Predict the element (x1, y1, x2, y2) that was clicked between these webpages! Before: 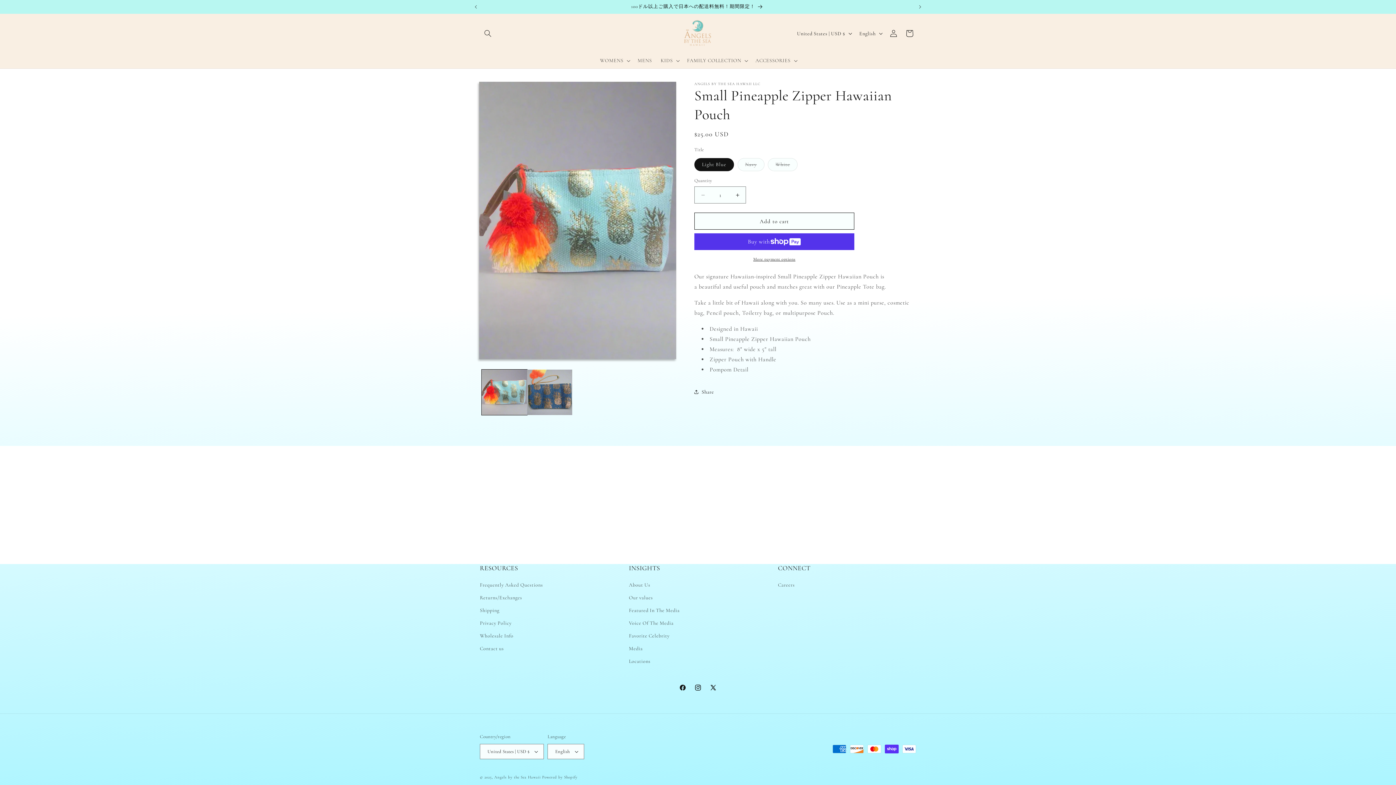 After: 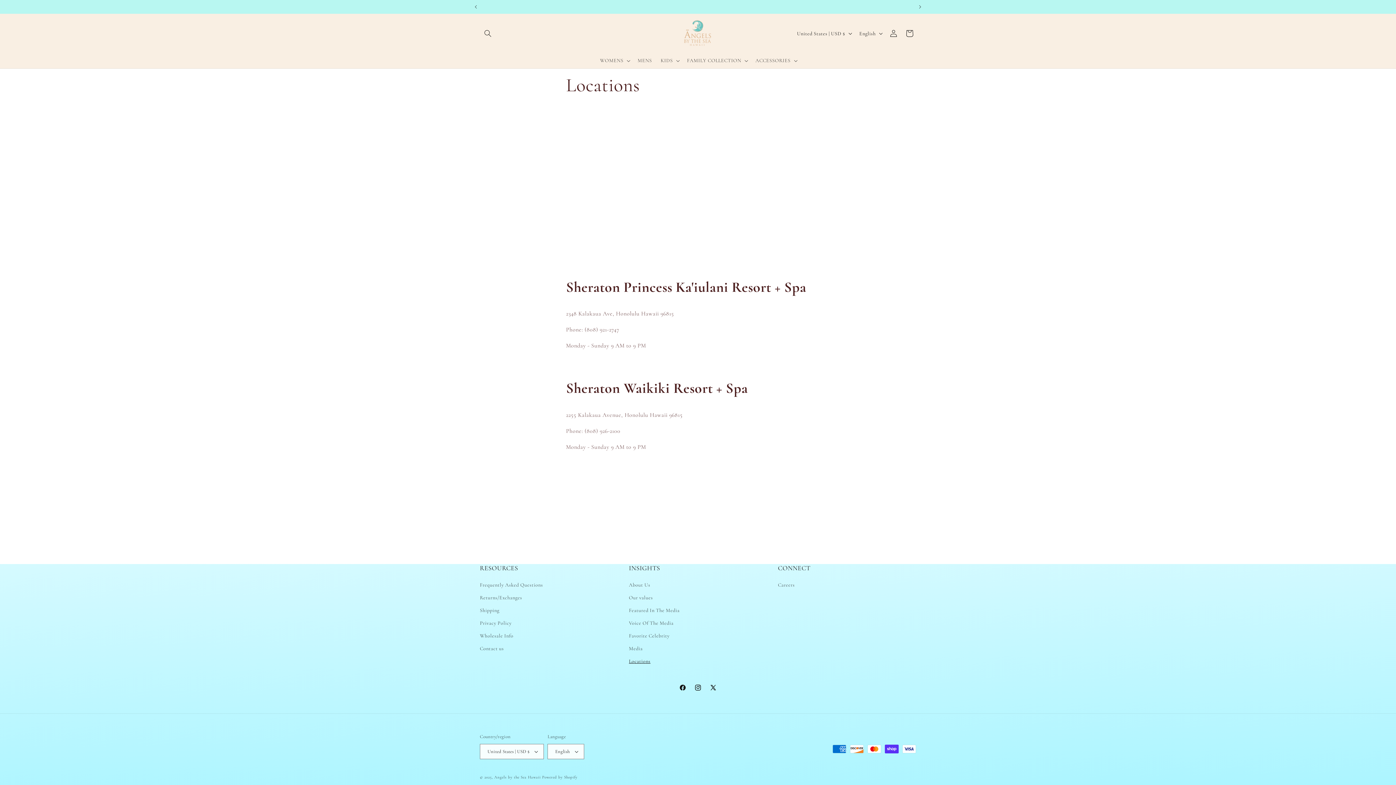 Action: bbox: (629, 655, 650, 668) label: Locations